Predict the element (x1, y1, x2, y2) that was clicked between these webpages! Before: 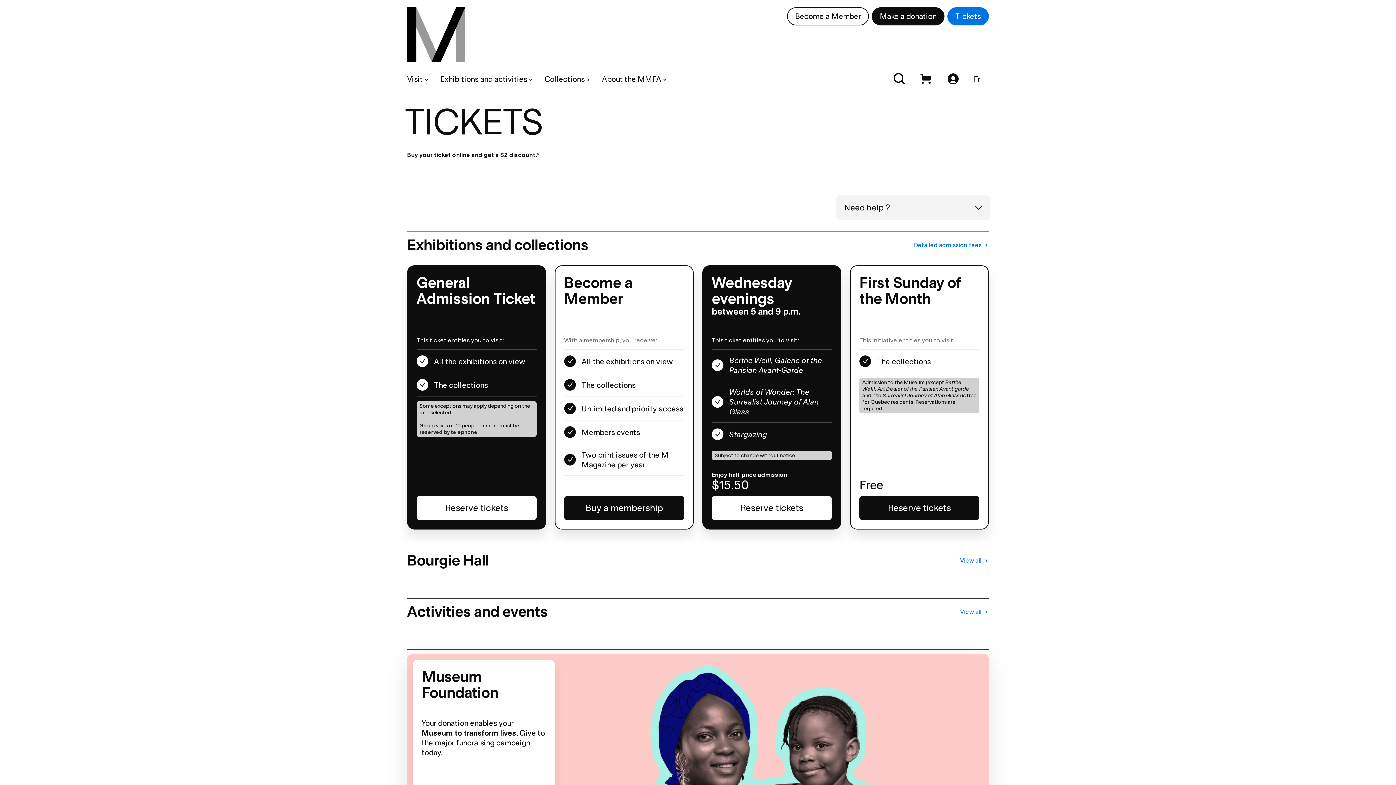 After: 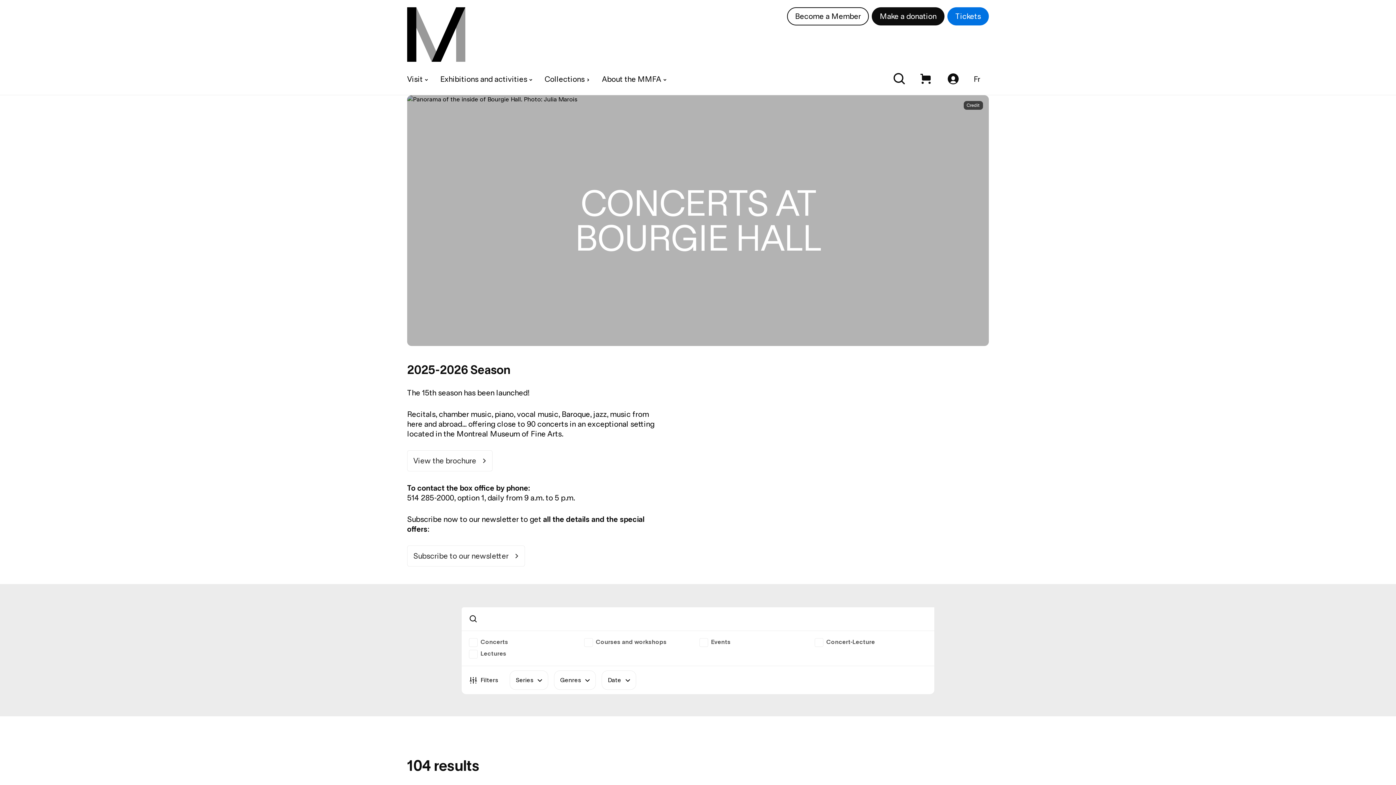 Action: bbox: (960, 557, 989, 564) label: View all